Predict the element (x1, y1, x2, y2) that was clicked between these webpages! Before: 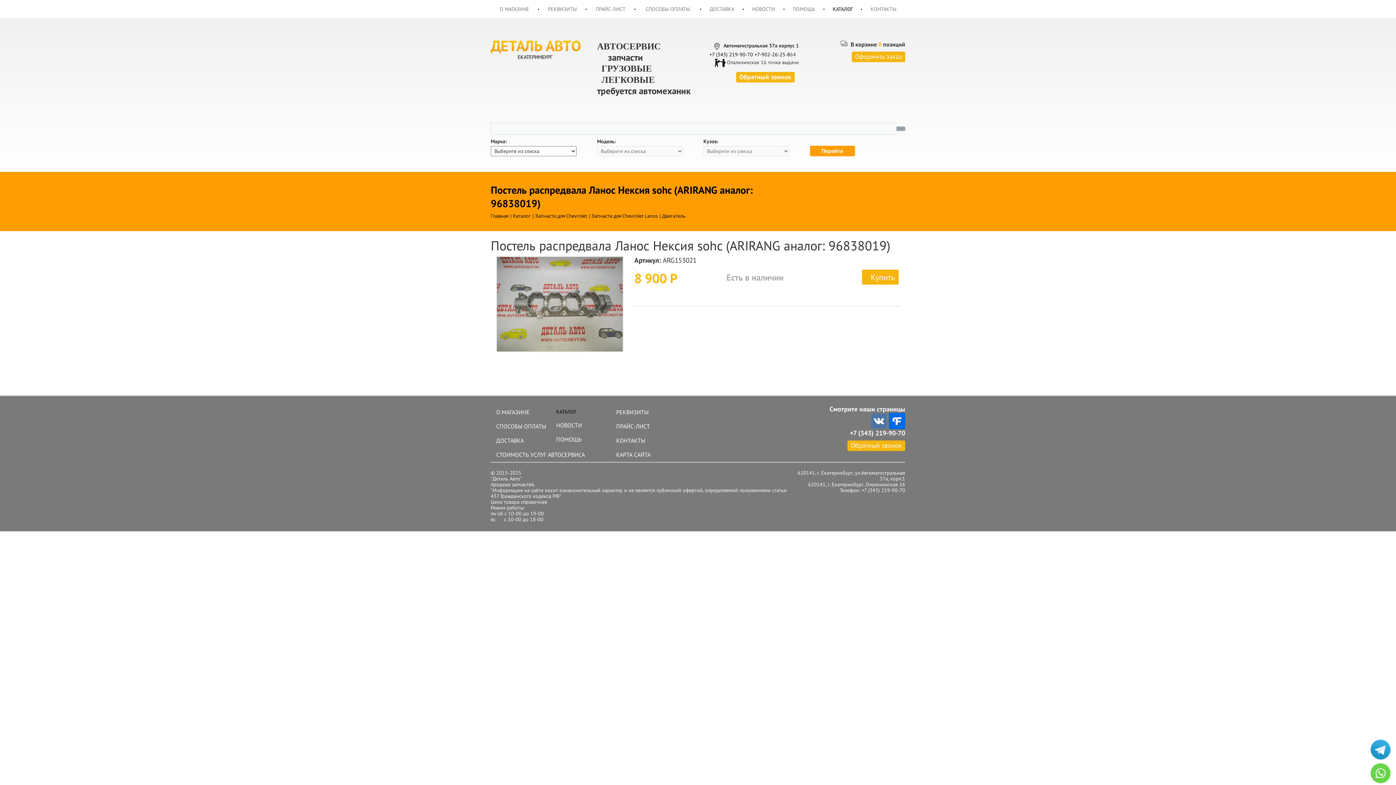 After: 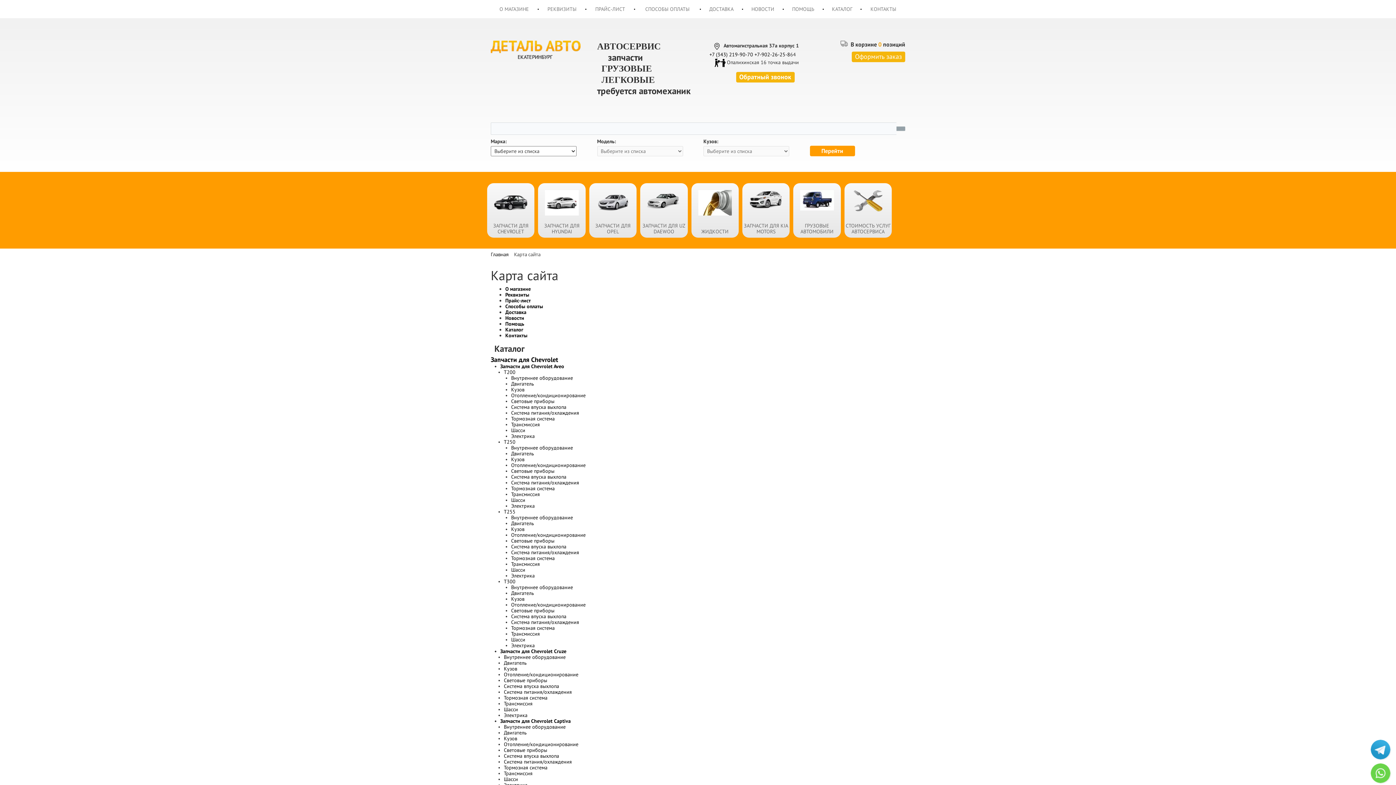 Action: bbox: (610, 447, 670, 462) label: КАРТА САЙТА